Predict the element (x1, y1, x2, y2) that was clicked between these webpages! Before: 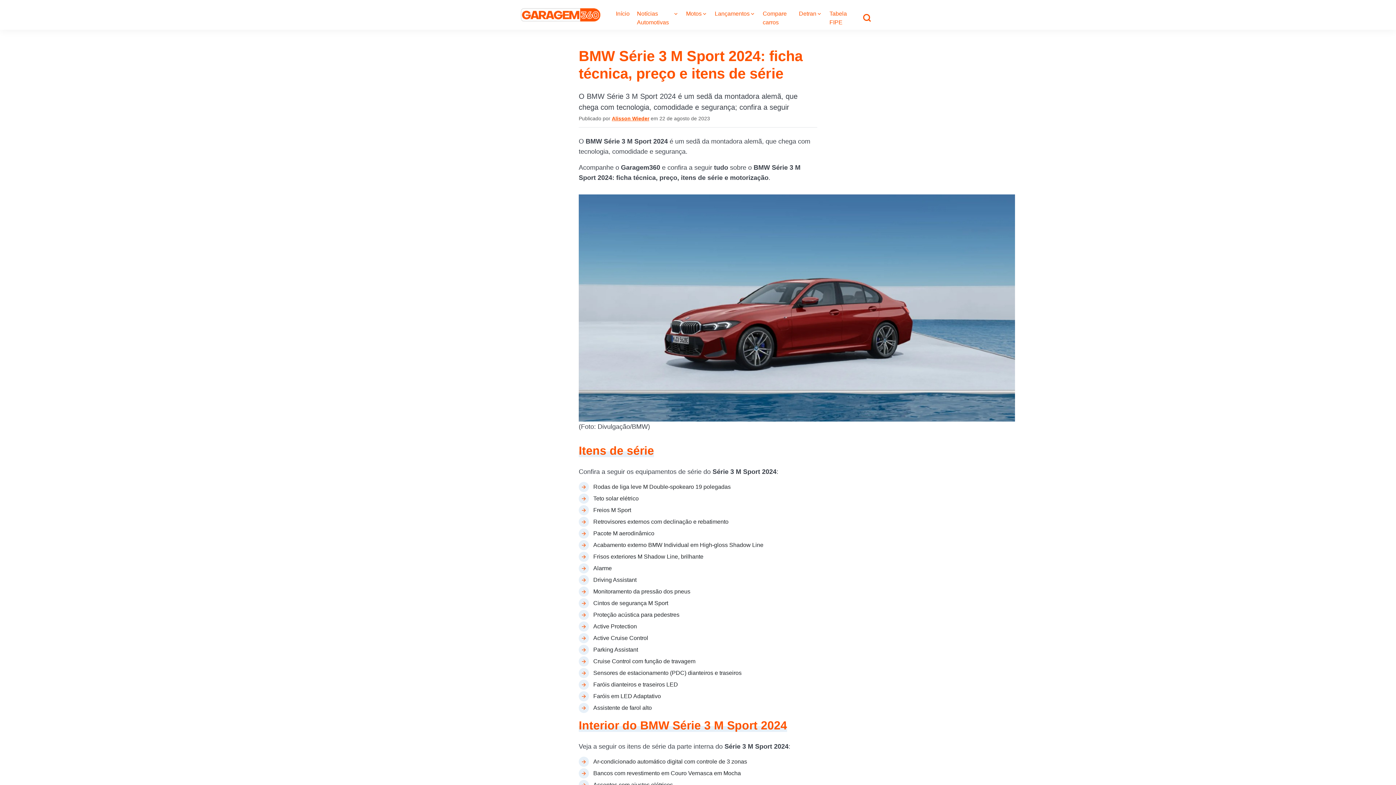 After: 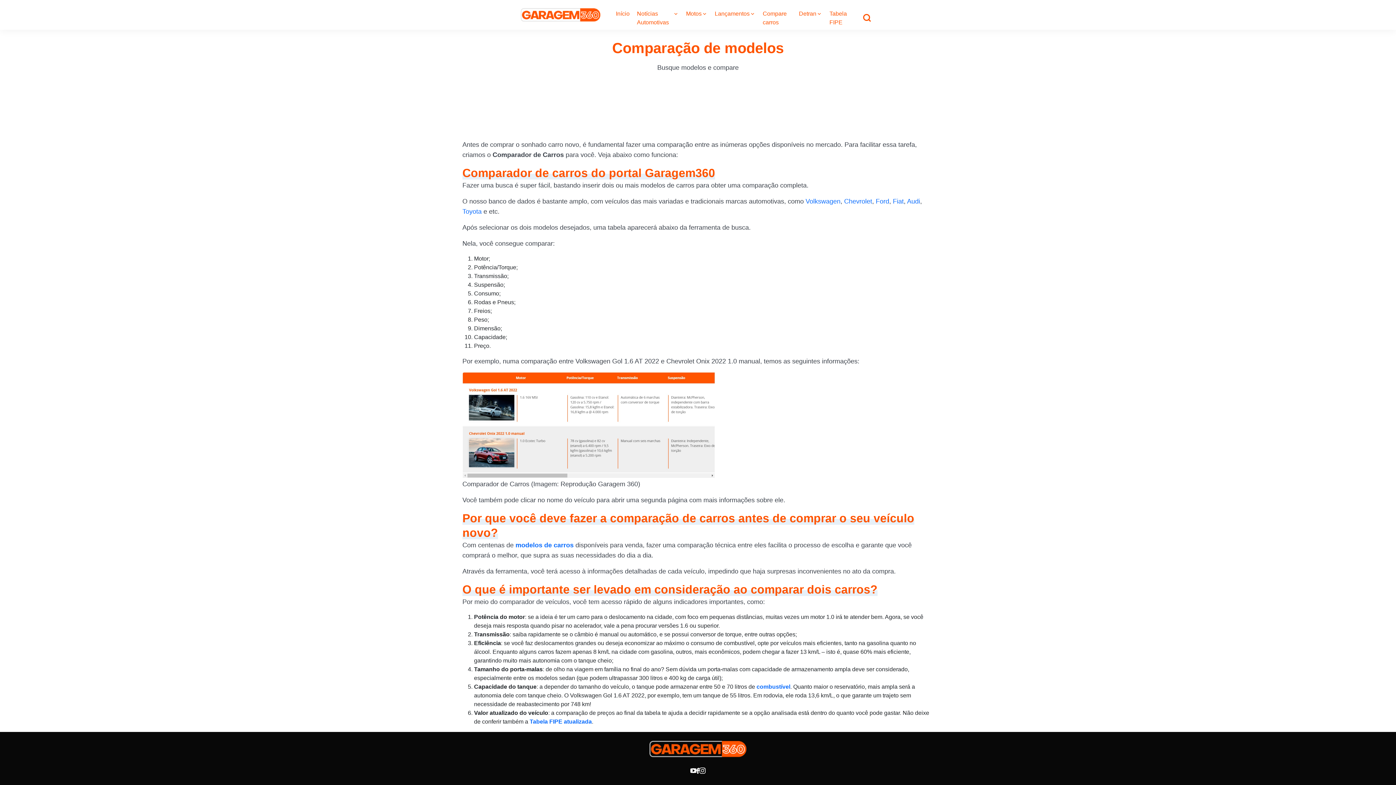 Action: bbox: (762, 9, 791, 26) label: Compare carros